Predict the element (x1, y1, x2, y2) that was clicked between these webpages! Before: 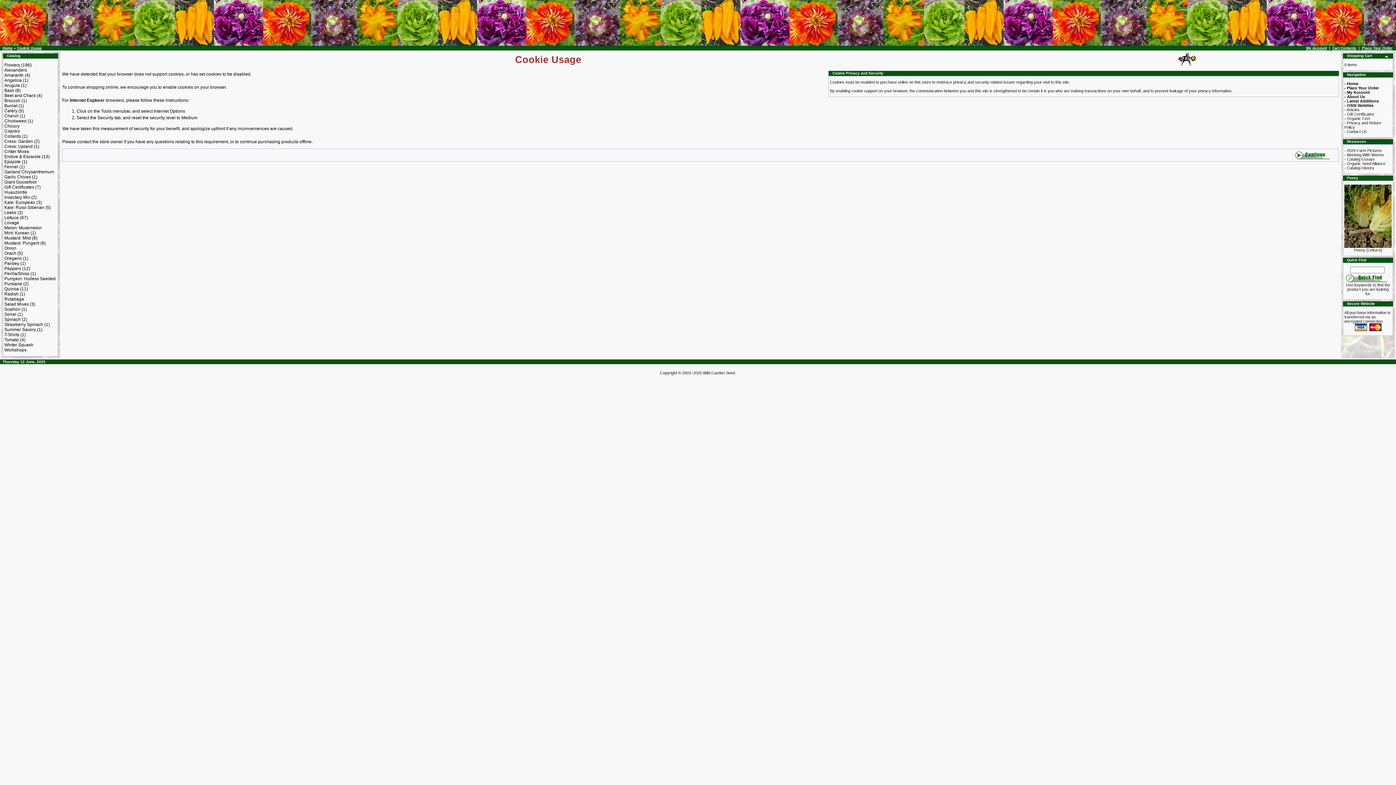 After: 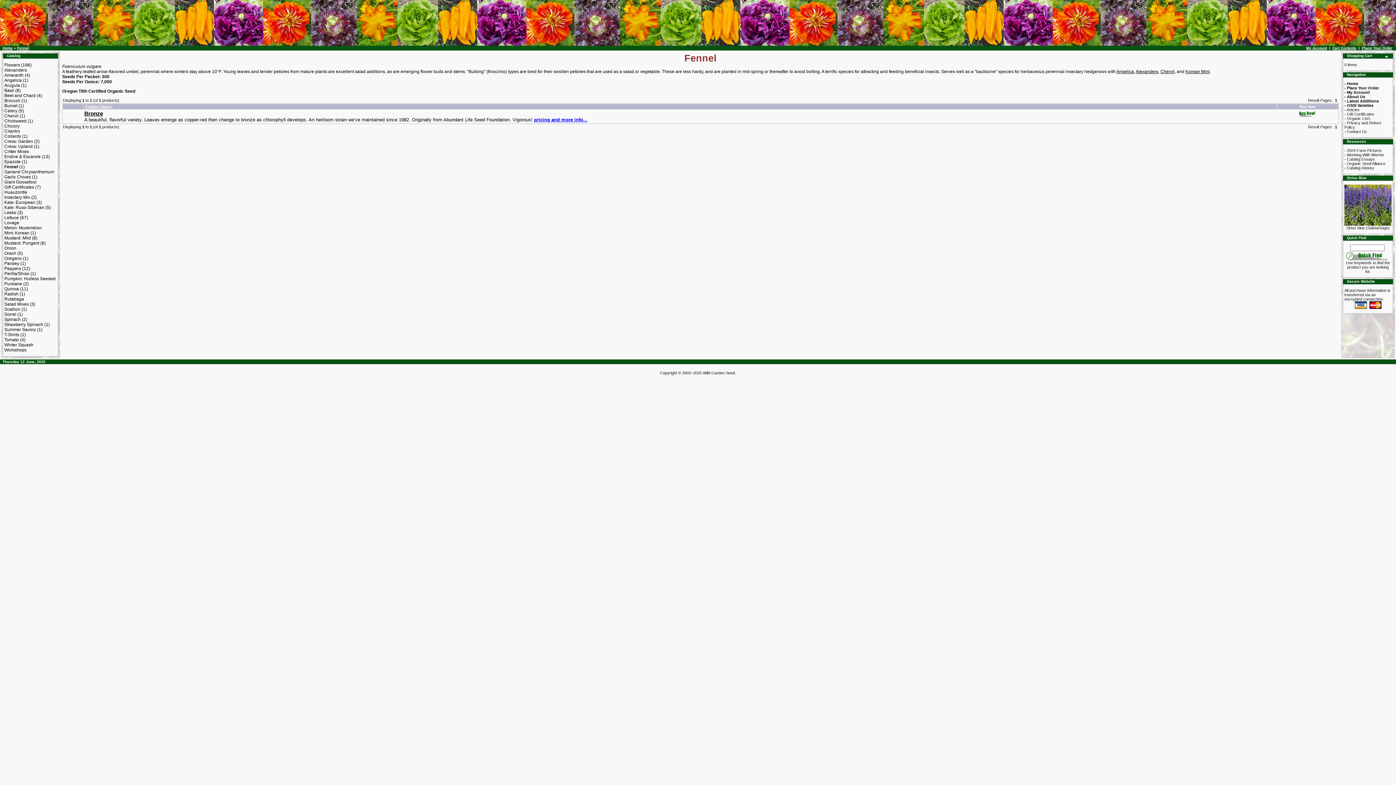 Action: label: Fennel bbox: (4, 164, 18, 169)